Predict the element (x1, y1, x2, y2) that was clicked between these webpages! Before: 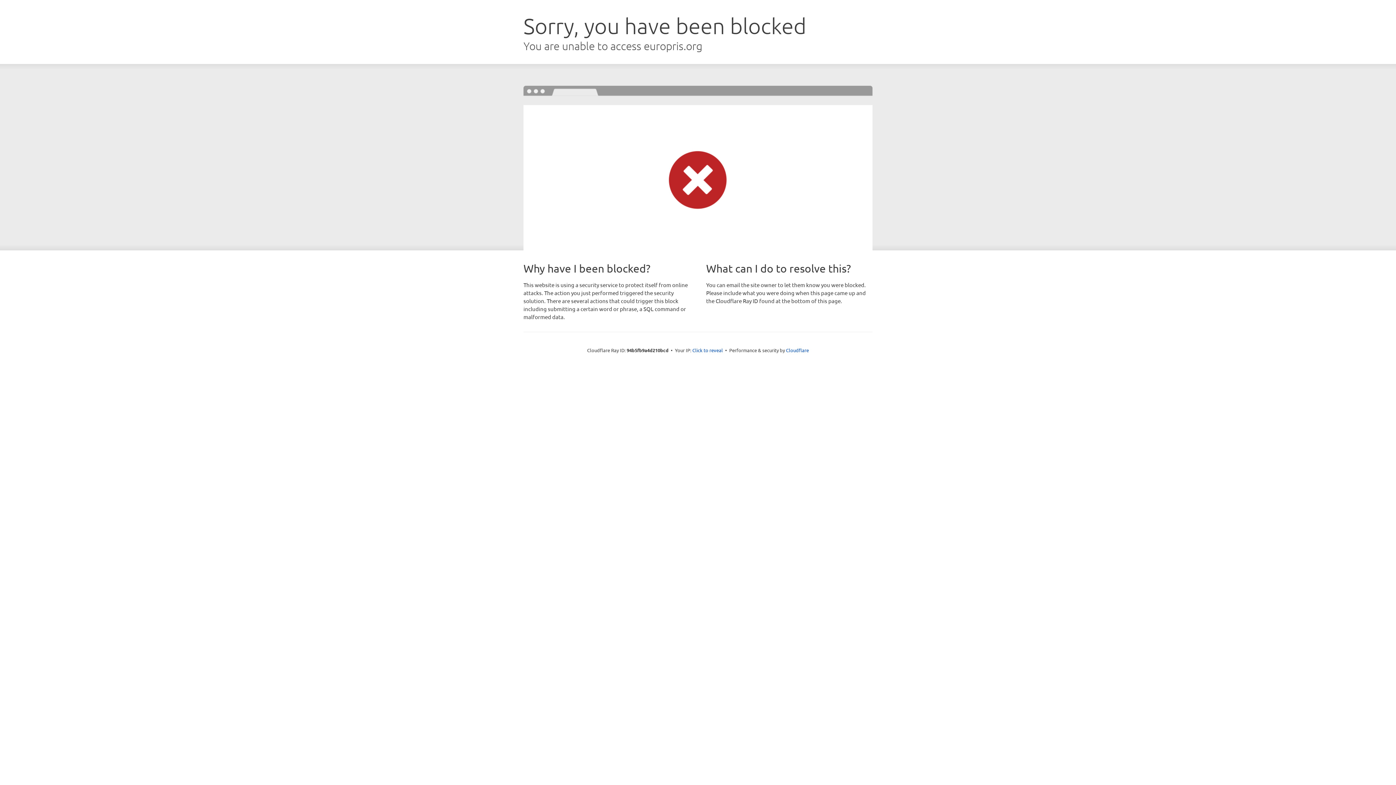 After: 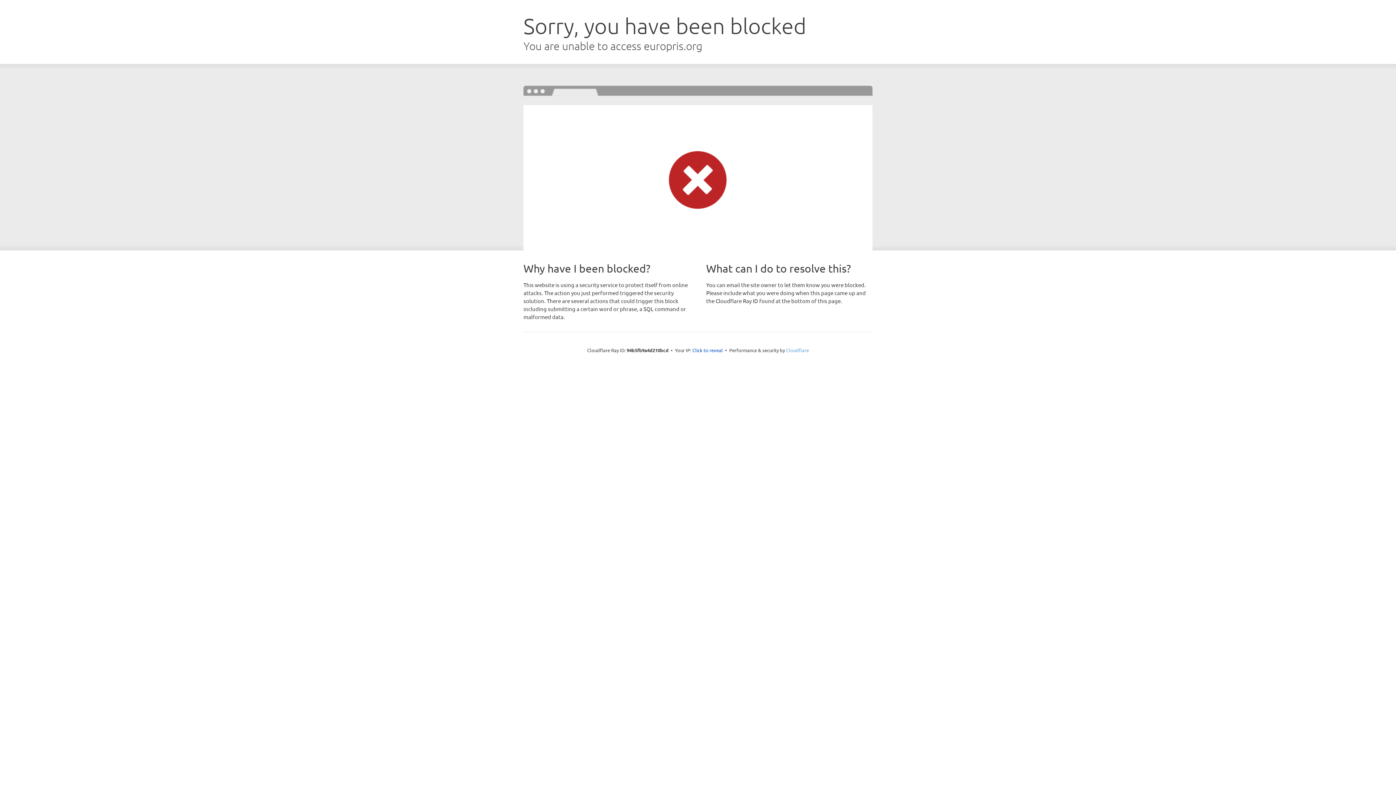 Action: label: Cloudflare bbox: (786, 347, 809, 353)